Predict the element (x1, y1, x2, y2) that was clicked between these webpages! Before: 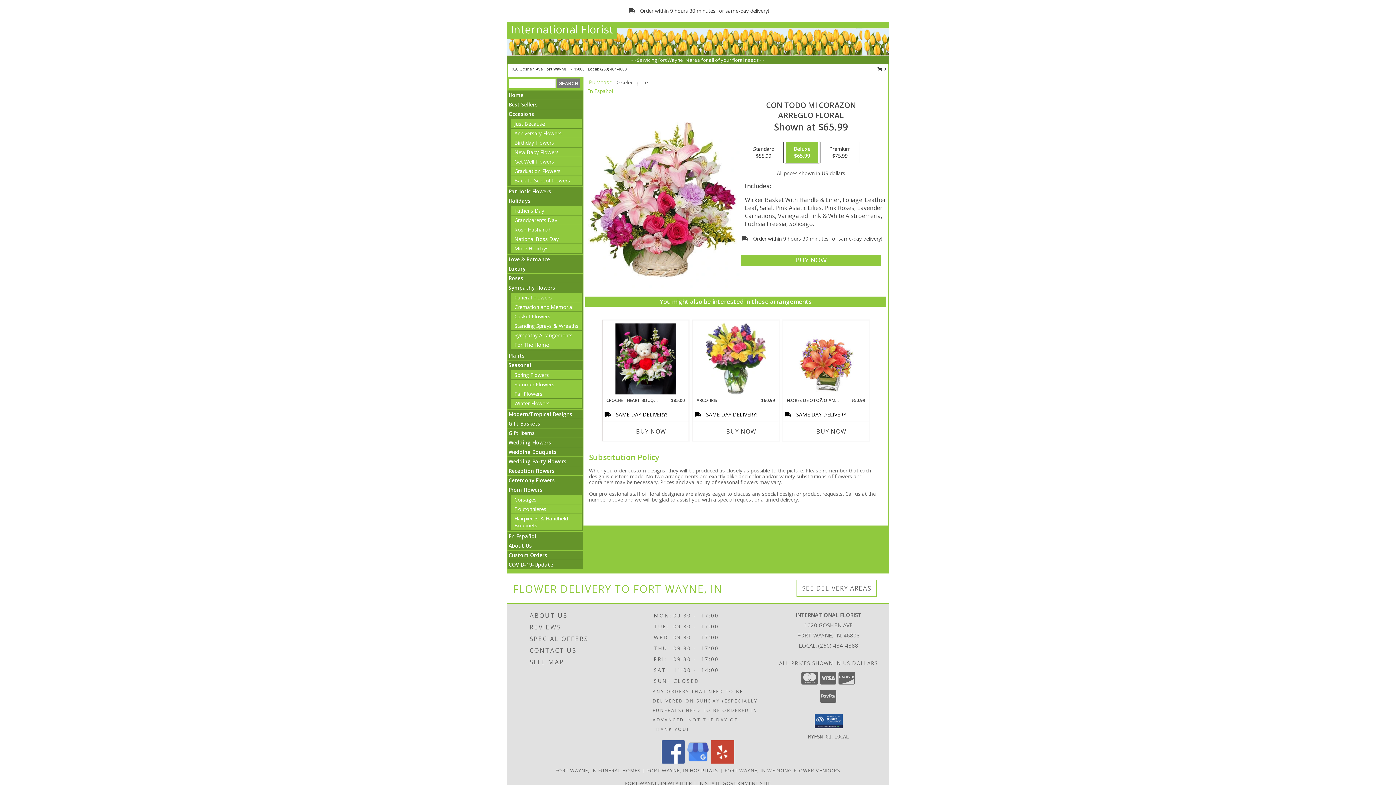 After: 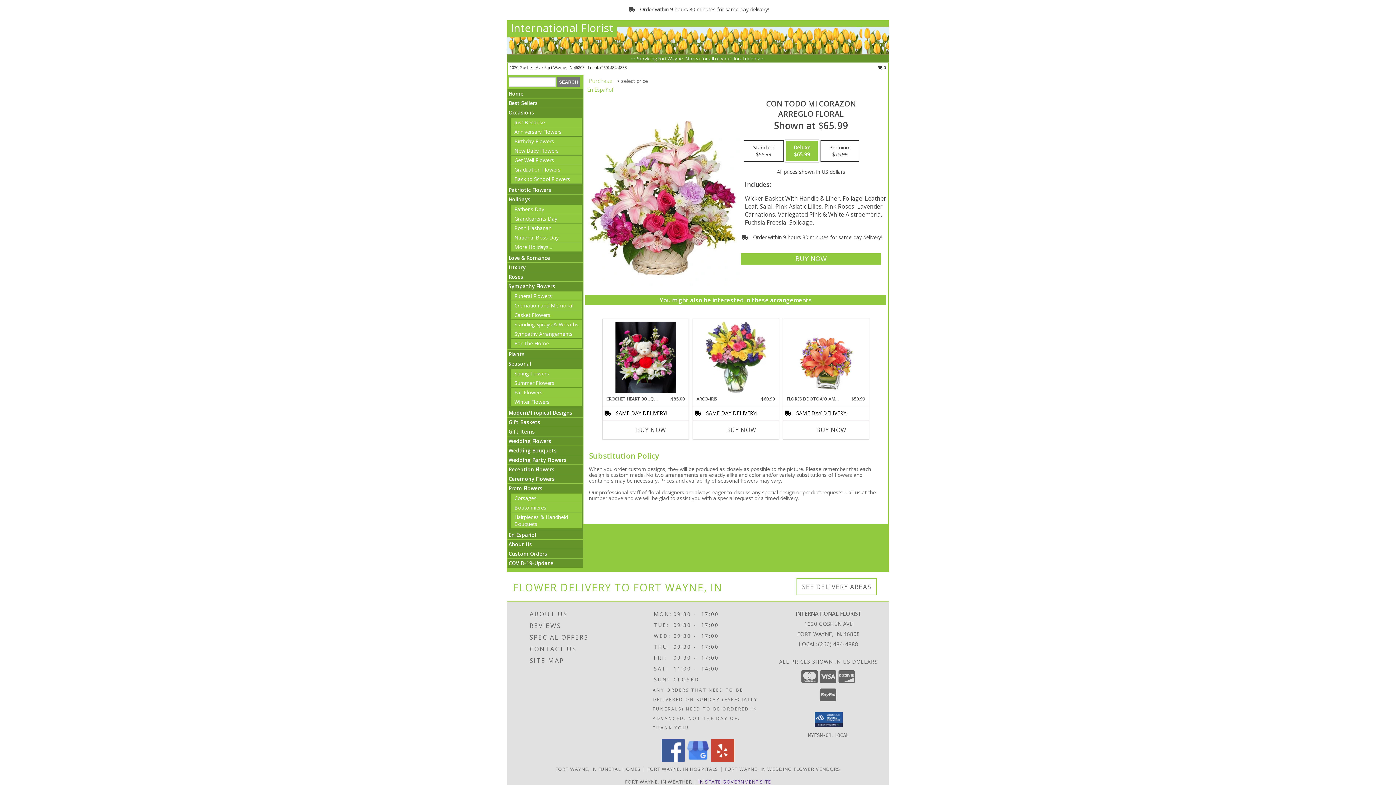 Action: bbox: (698, 780, 771, 786) label: IN STATE GOVERNMENT SITE